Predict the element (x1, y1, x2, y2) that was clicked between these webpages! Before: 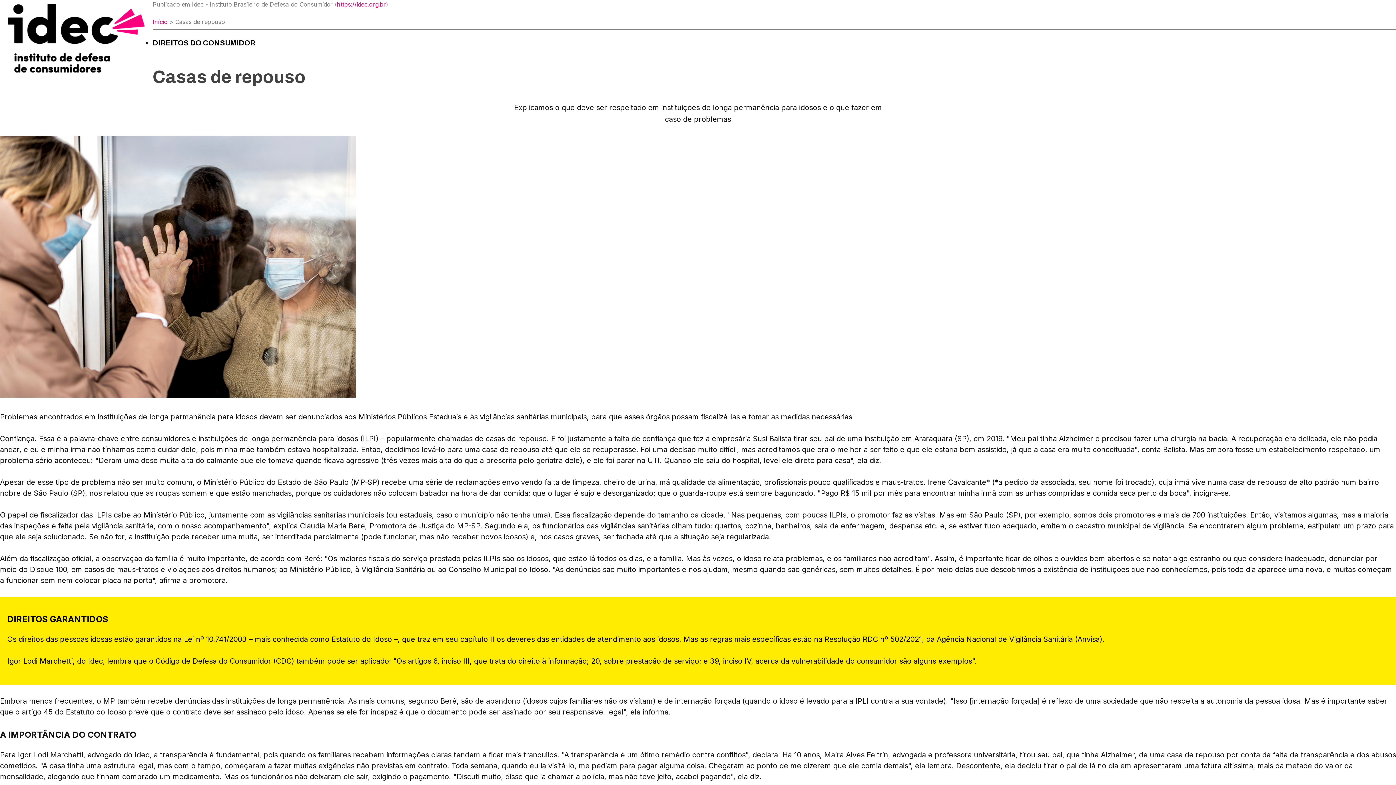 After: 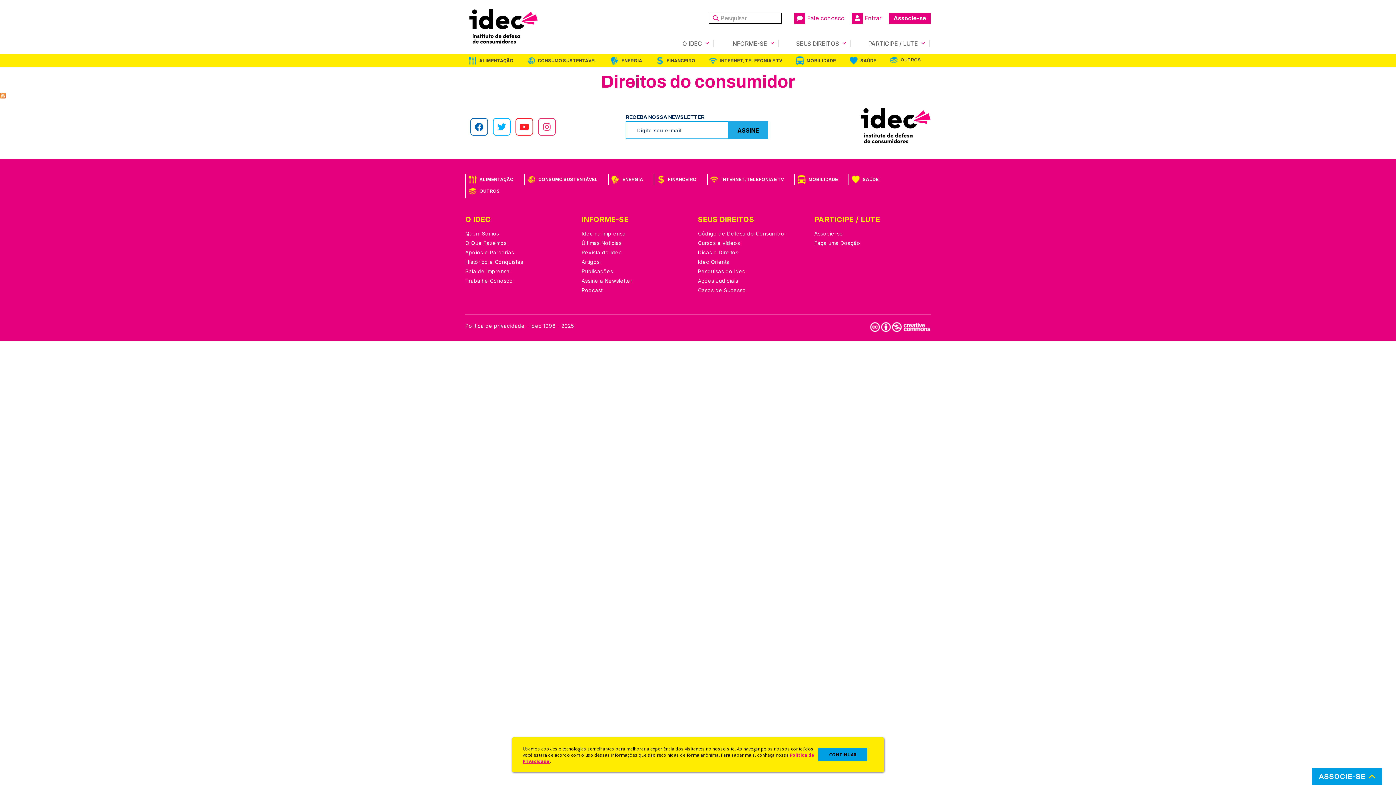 Action: bbox: (152, 38, 255, 46) label: DIREITOS DO CONSUMIDOR